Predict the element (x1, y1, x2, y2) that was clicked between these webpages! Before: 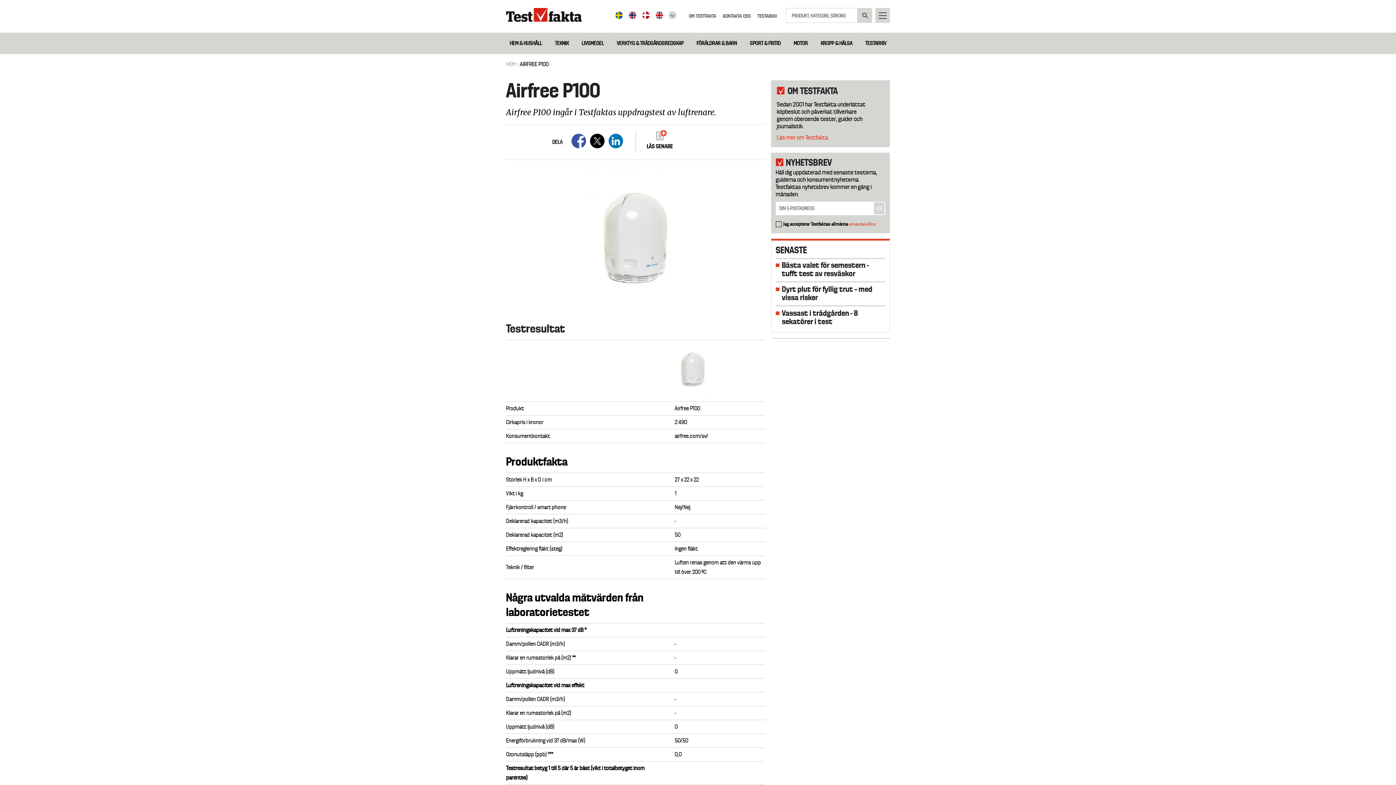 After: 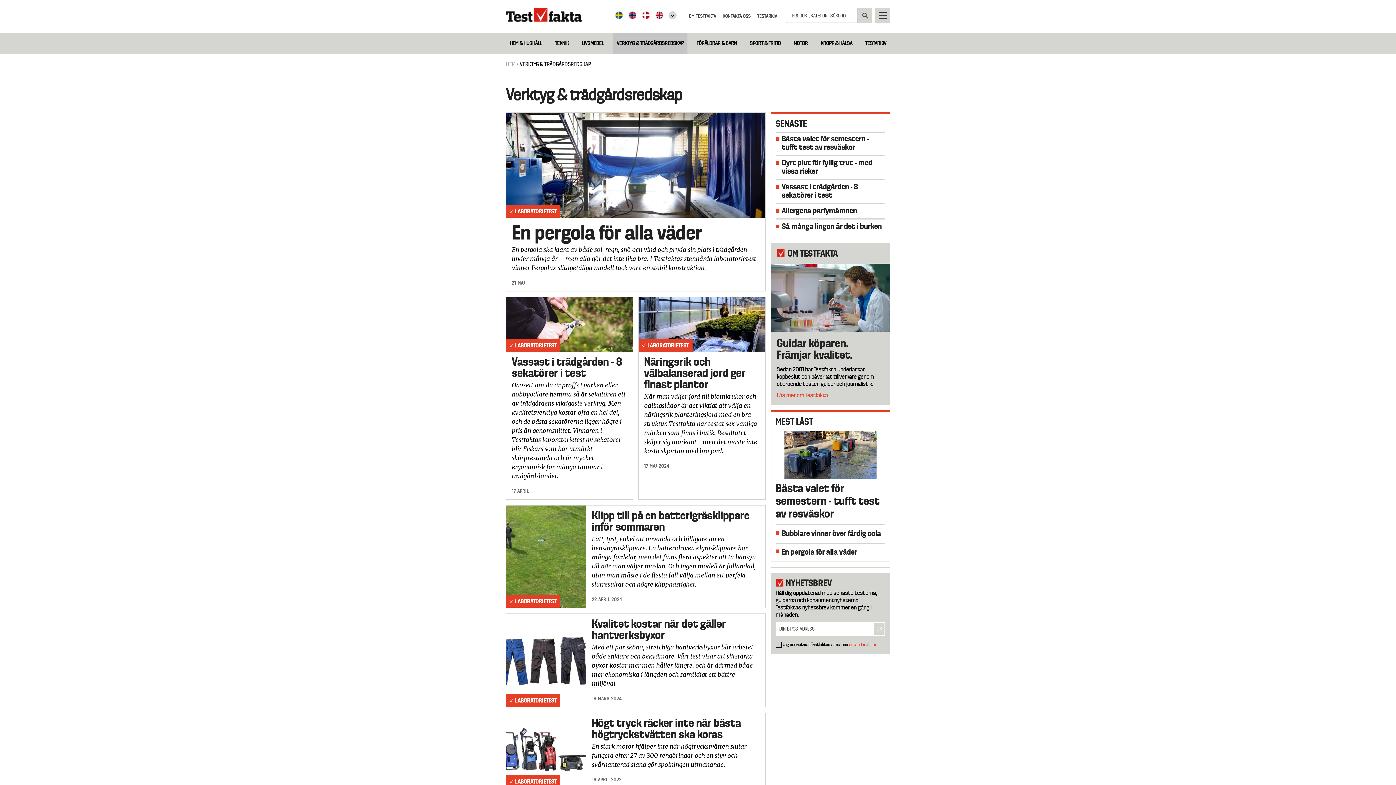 Action: label: VERKTYG & TRÄDGÅRDSREDSKAP bbox: (613, 36, 687, 50)